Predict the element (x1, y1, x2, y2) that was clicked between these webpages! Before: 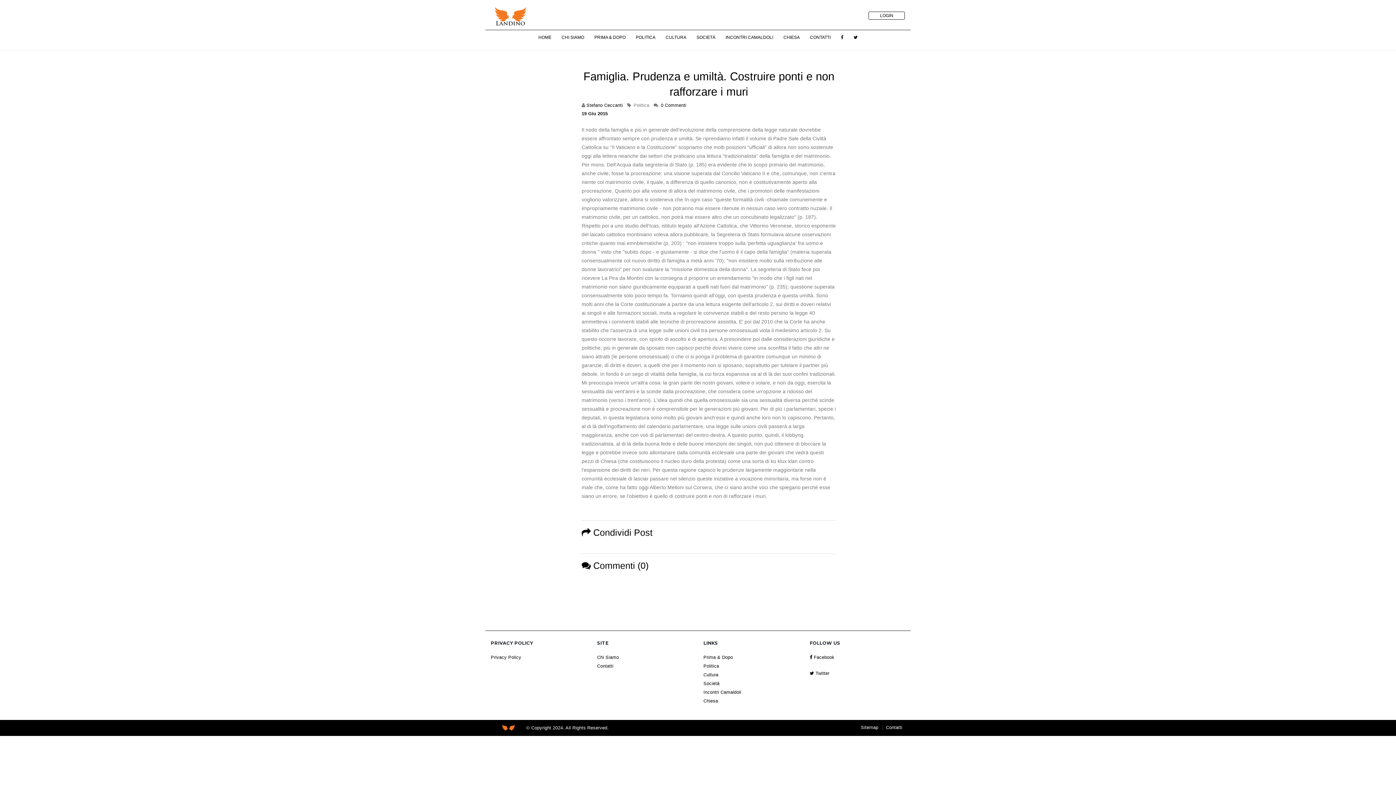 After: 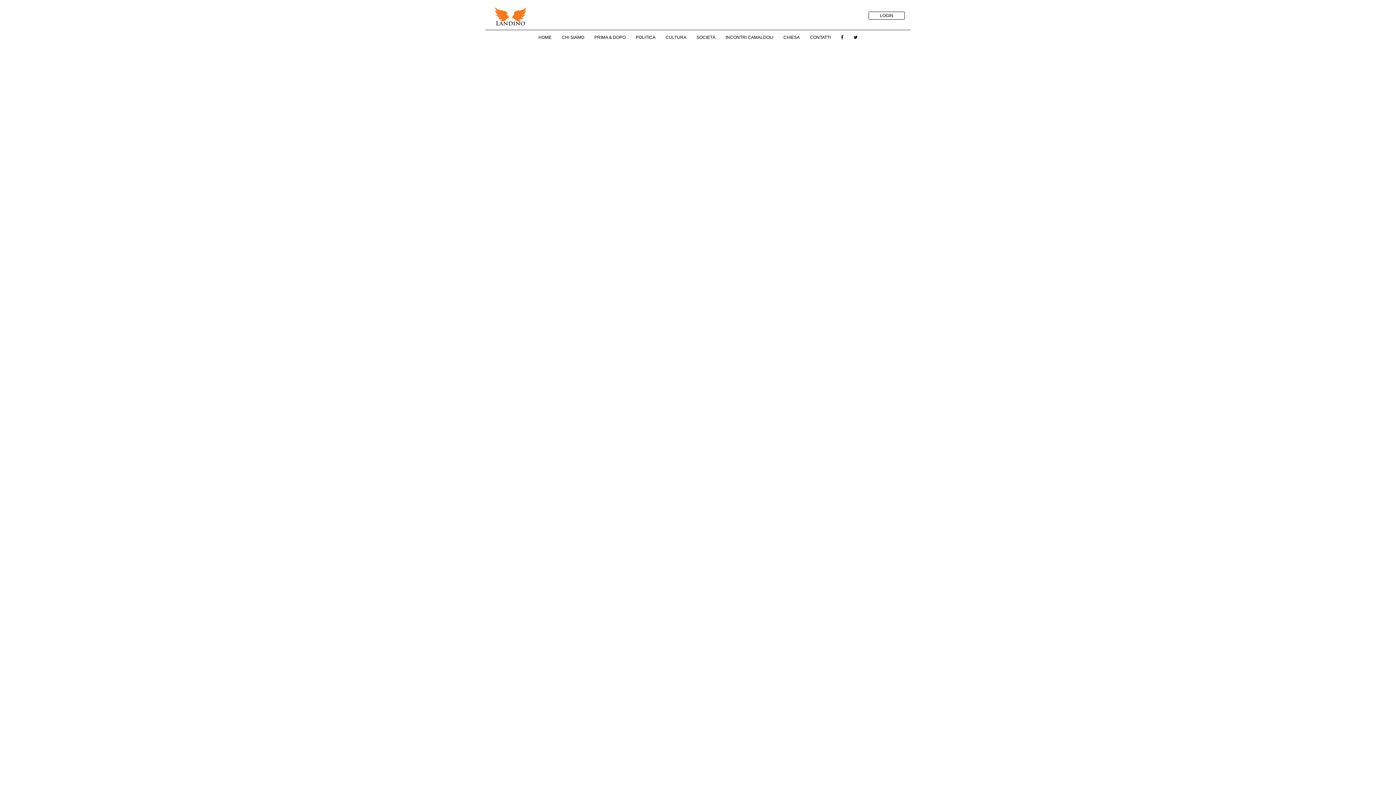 Action: label: Politica bbox: (703, 664, 719, 669)